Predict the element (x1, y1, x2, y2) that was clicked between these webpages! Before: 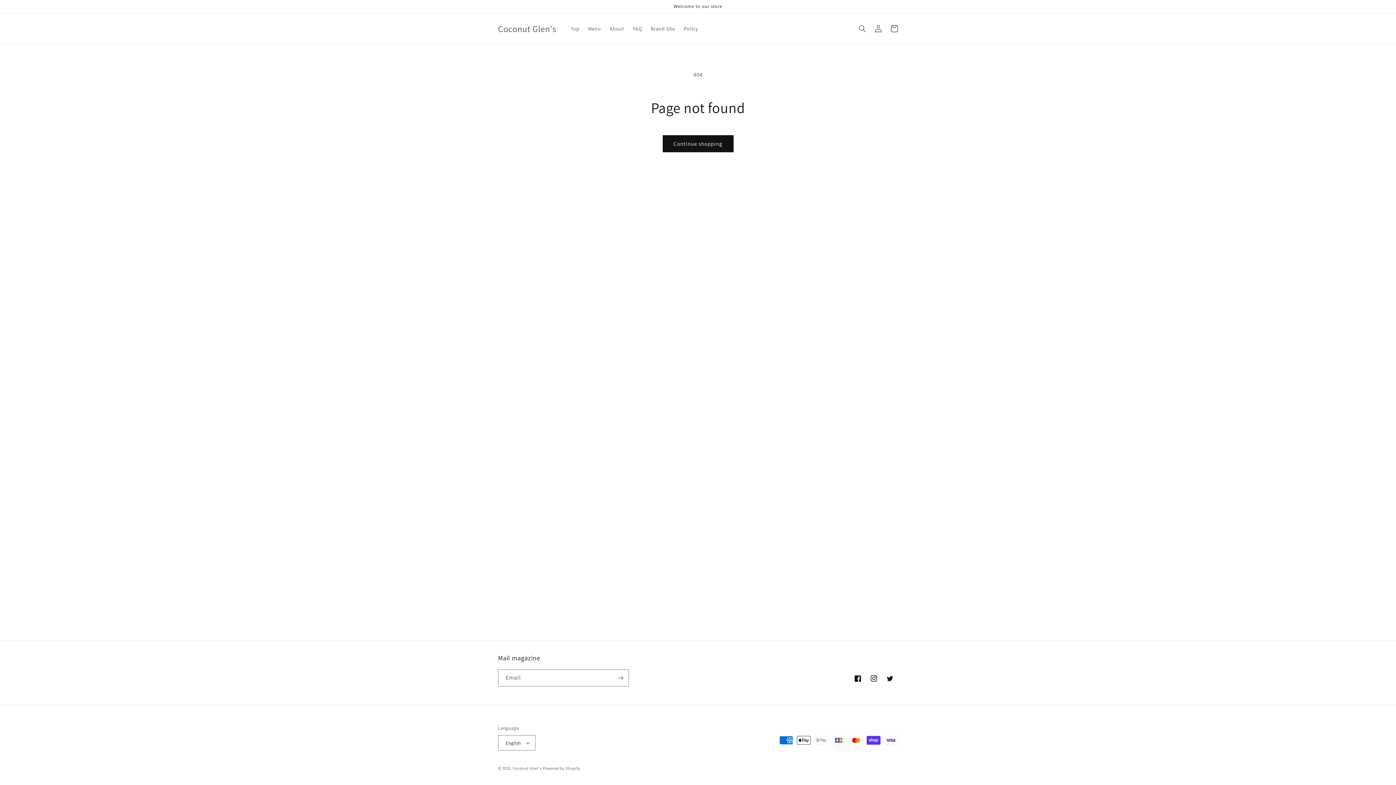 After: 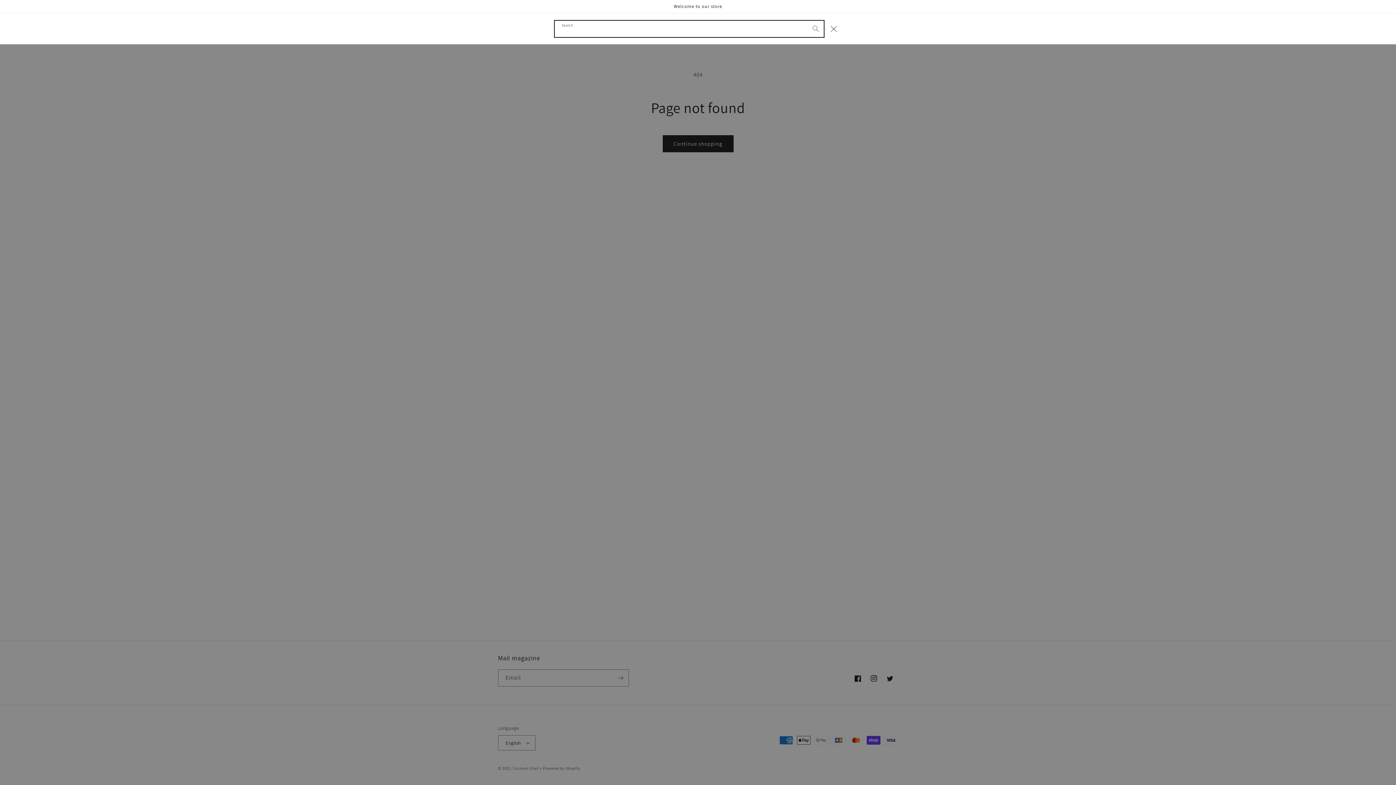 Action: bbox: (854, 20, 870, 36) label: Search